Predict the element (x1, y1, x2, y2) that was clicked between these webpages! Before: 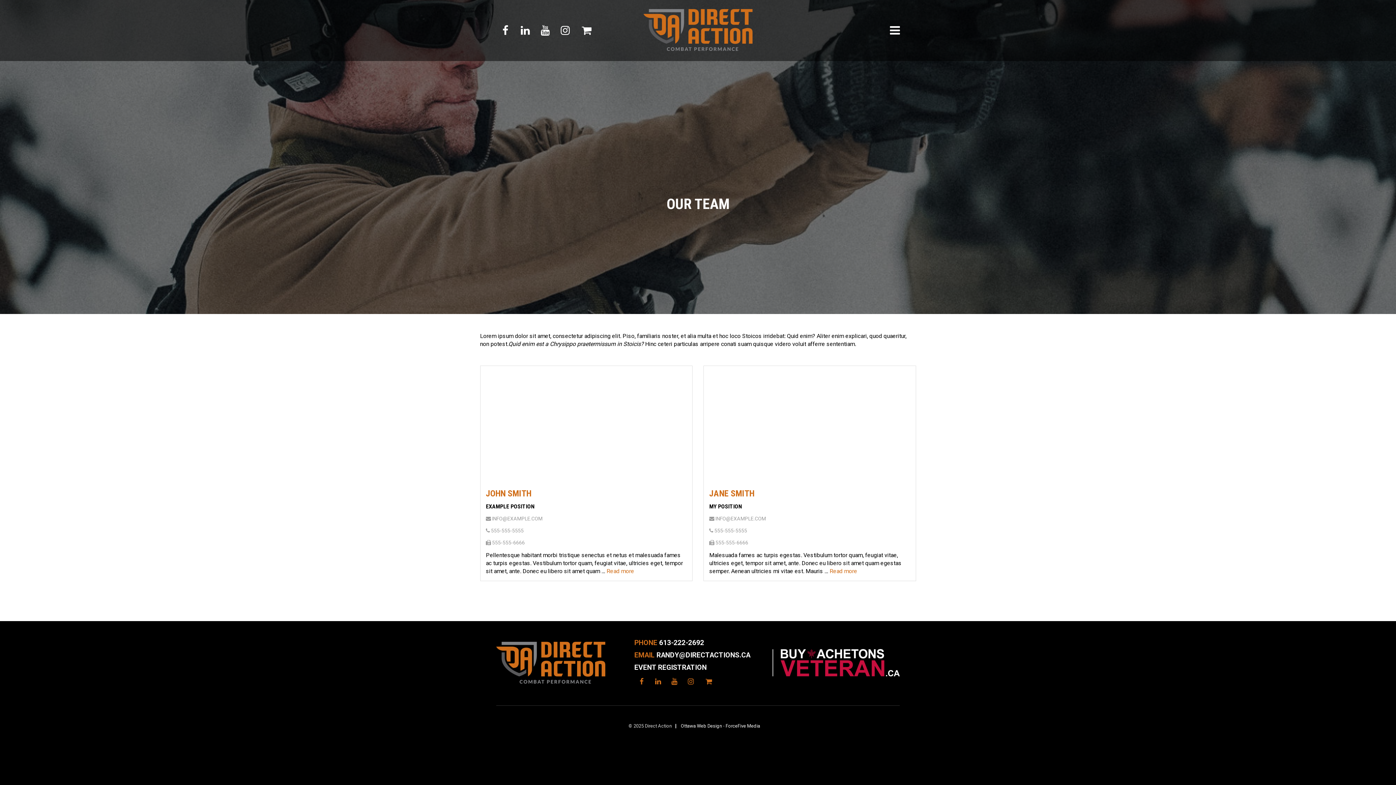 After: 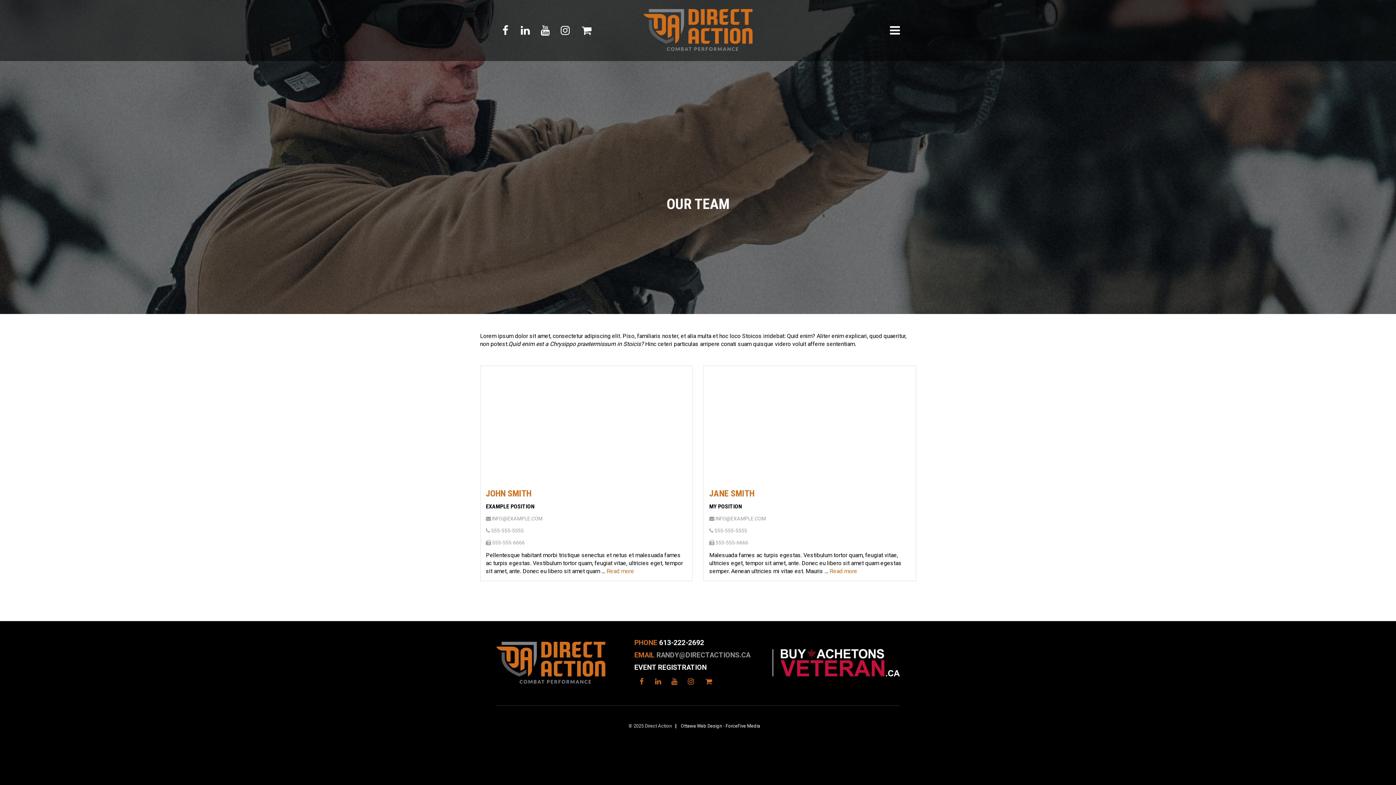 Action: label: RANDY@DIRECTACTIONS.CA bbox: (656, 651, 750, 659)